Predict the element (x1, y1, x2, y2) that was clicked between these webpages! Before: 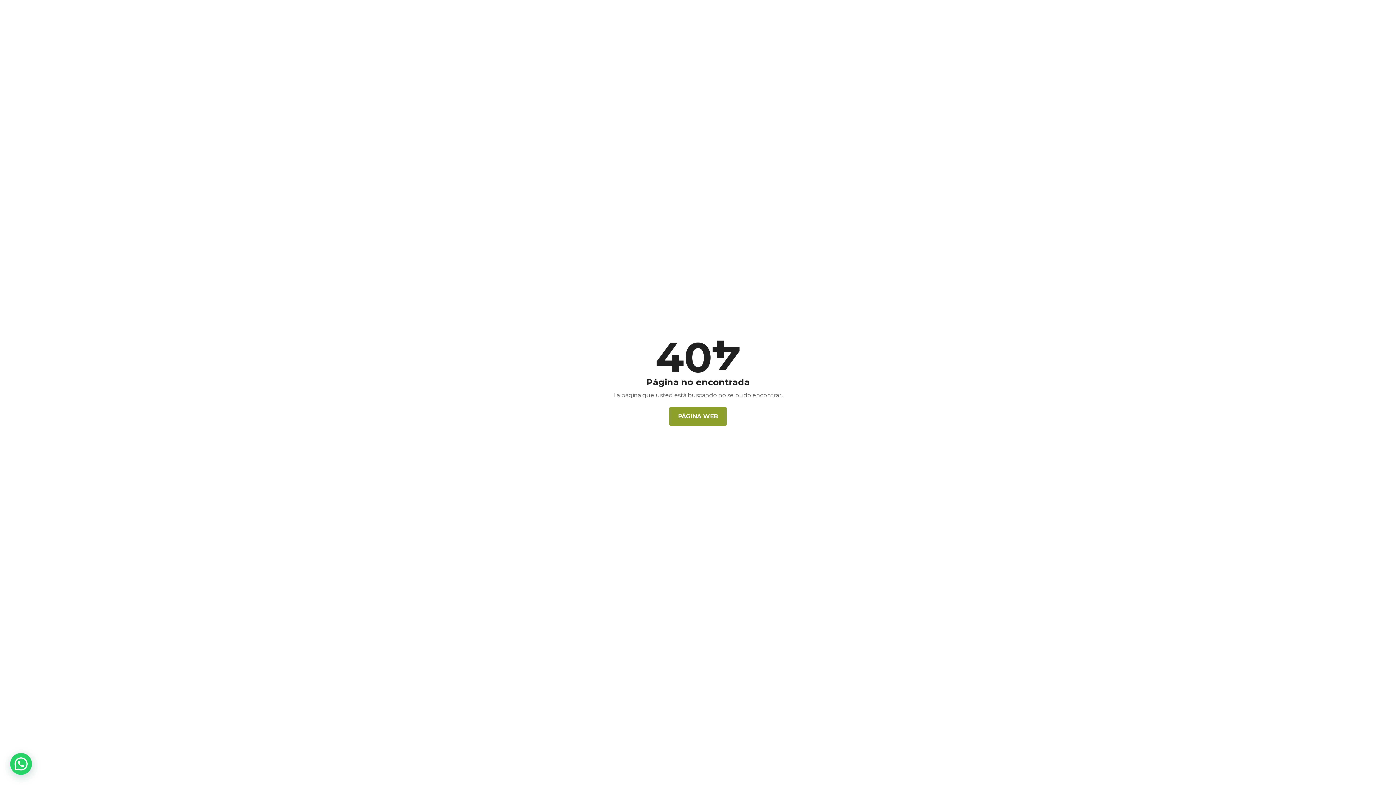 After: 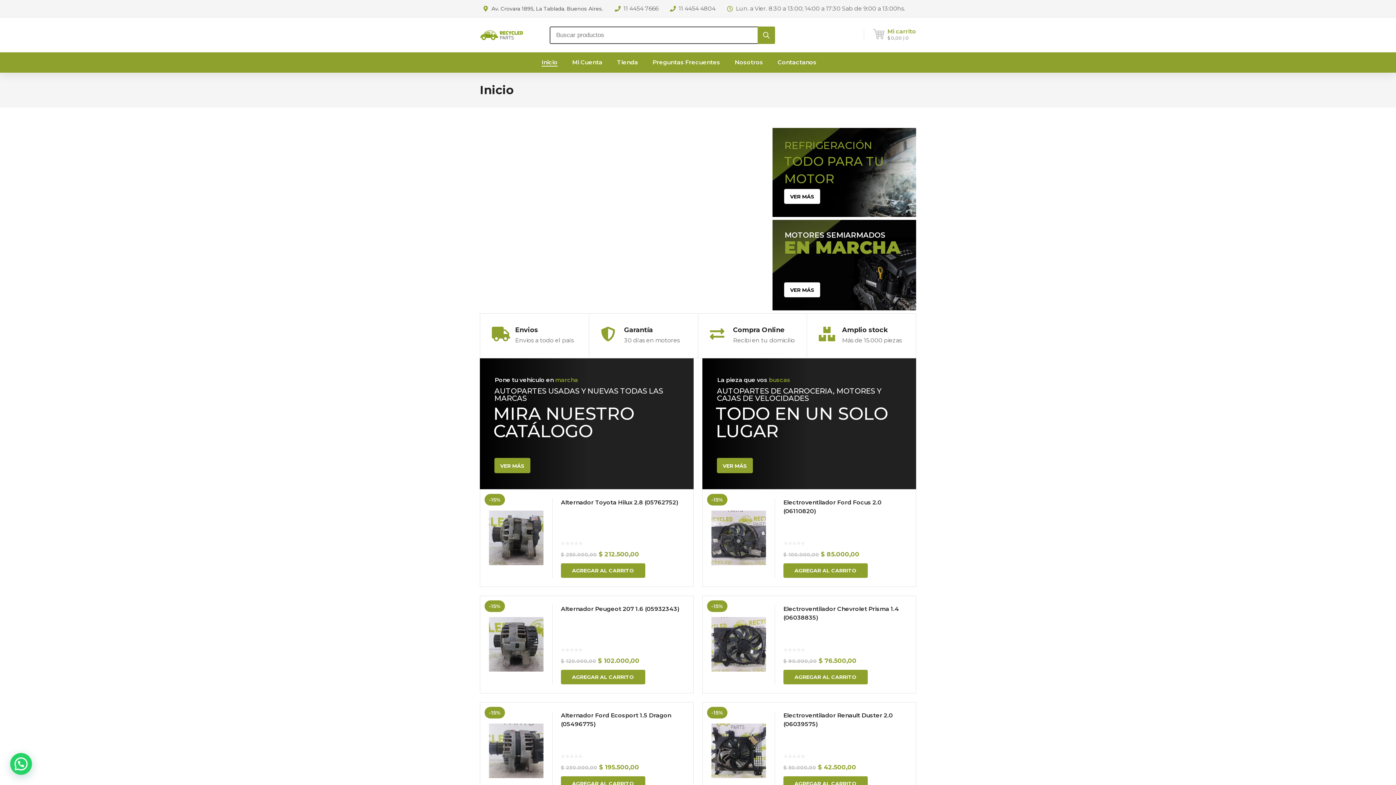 Action: label: PÁGINA WEB bbox: (669, 407, 726, 426)